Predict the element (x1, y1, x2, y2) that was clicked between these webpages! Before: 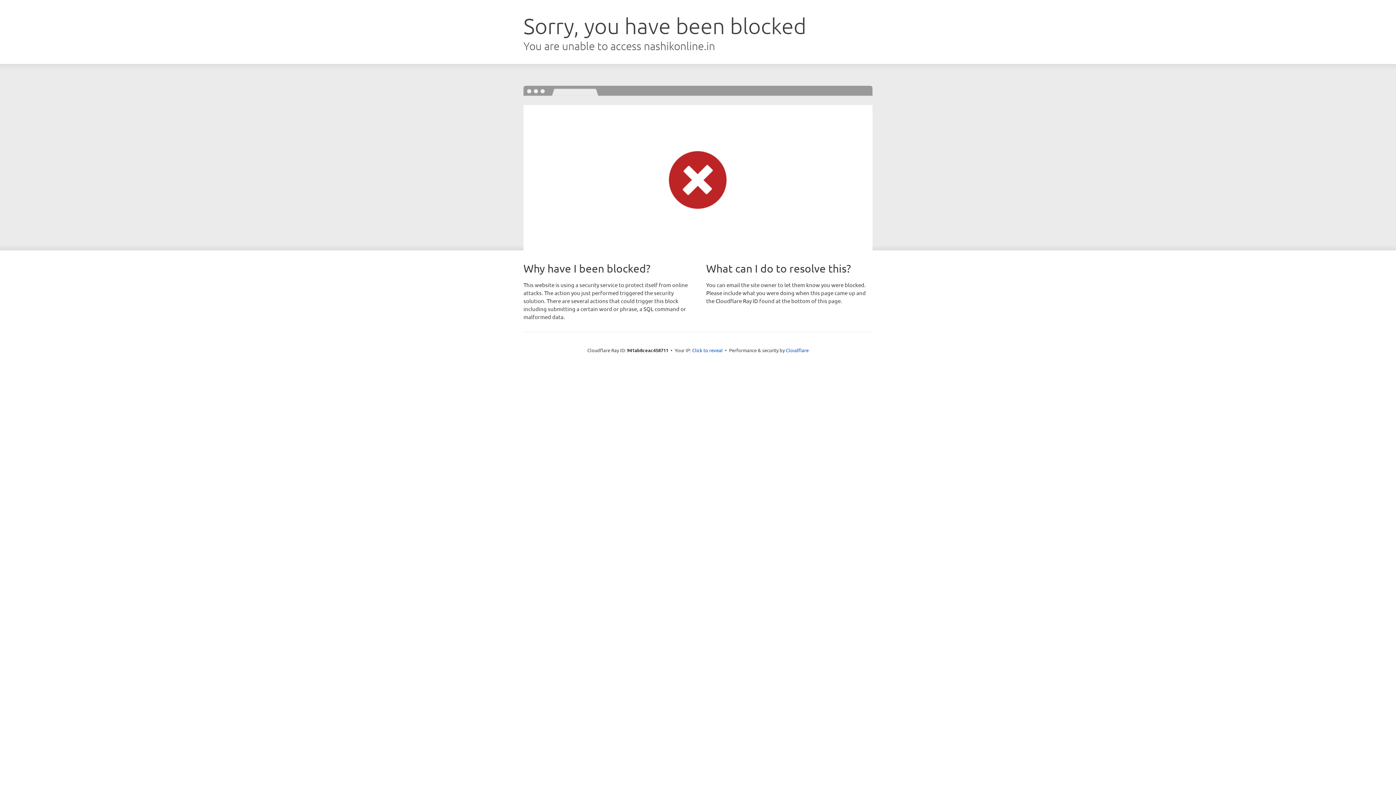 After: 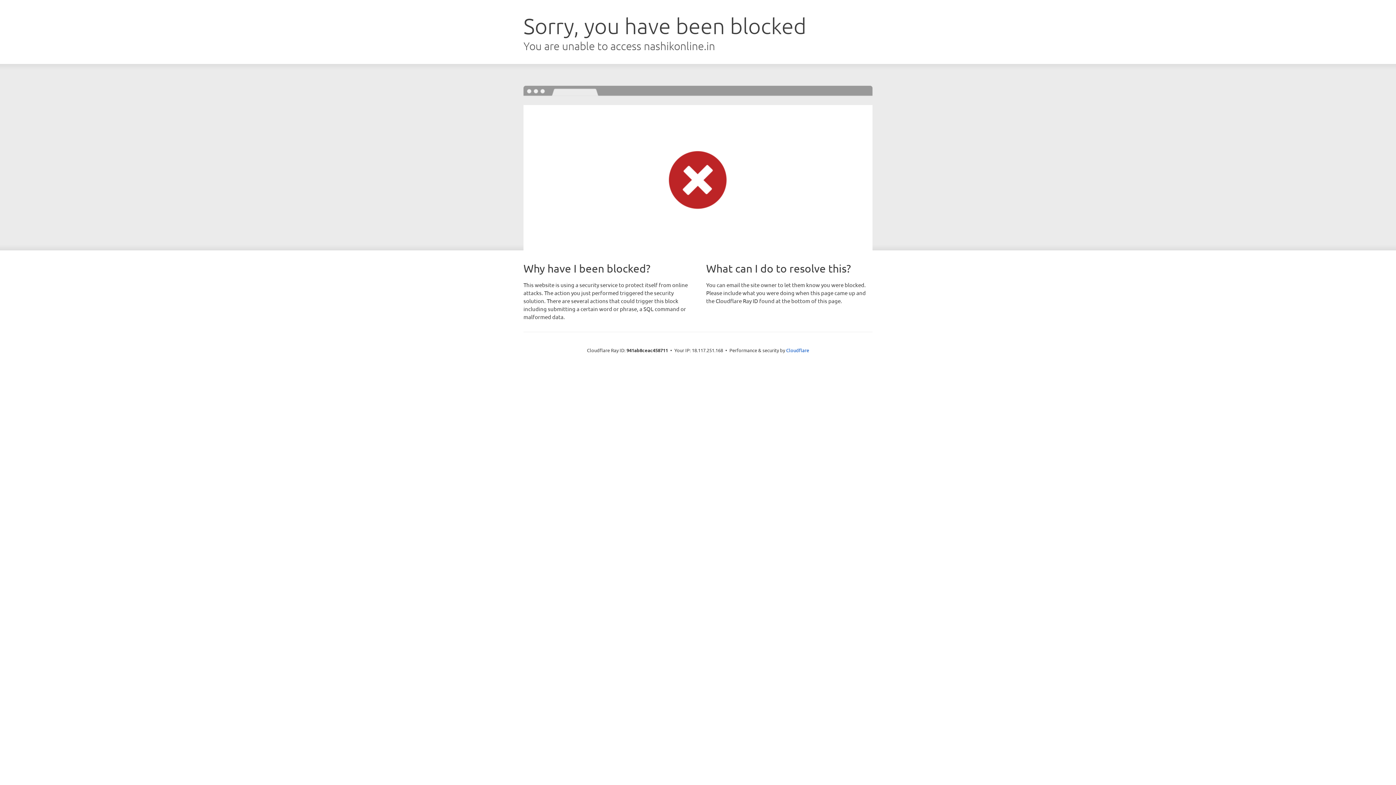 Action: label: Click to reveal bbox: (692, 346, 722, 353)